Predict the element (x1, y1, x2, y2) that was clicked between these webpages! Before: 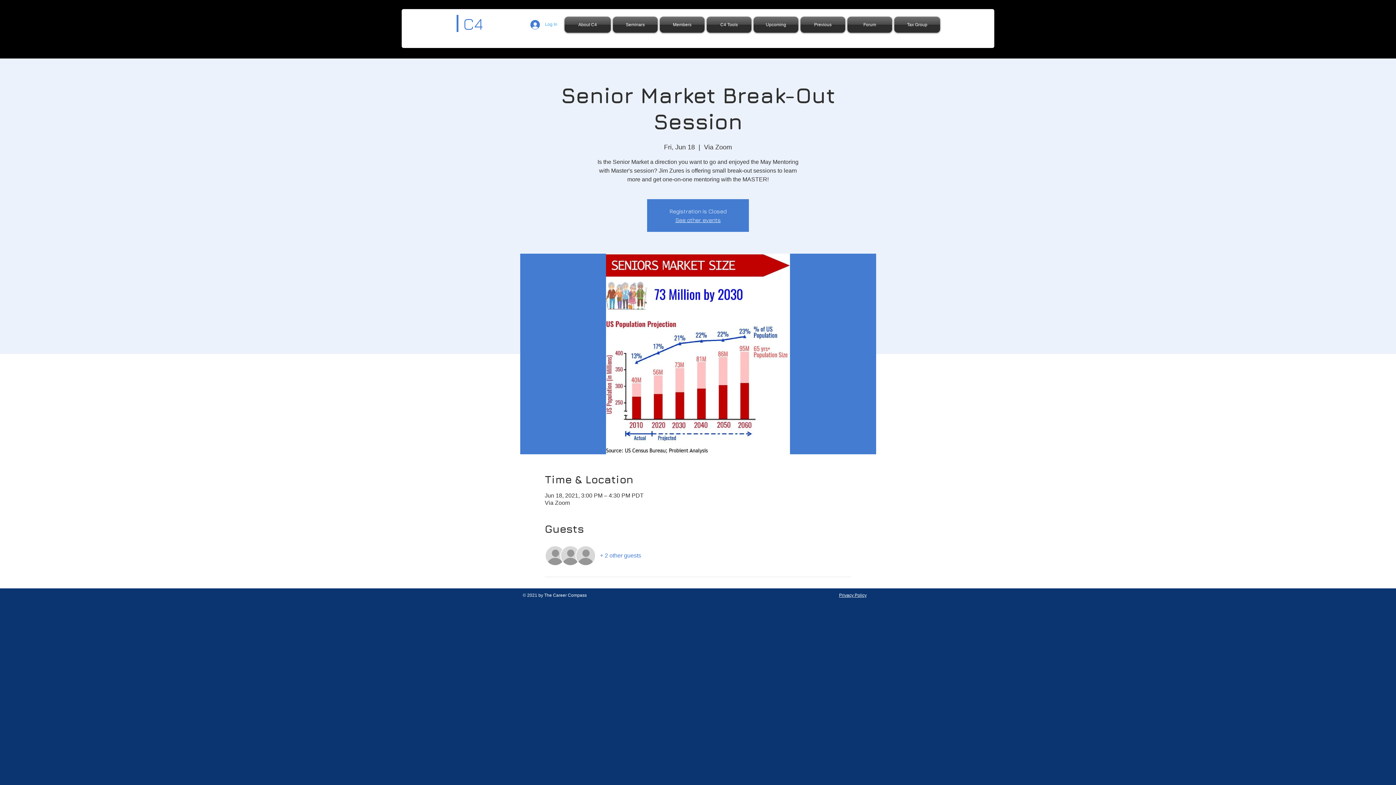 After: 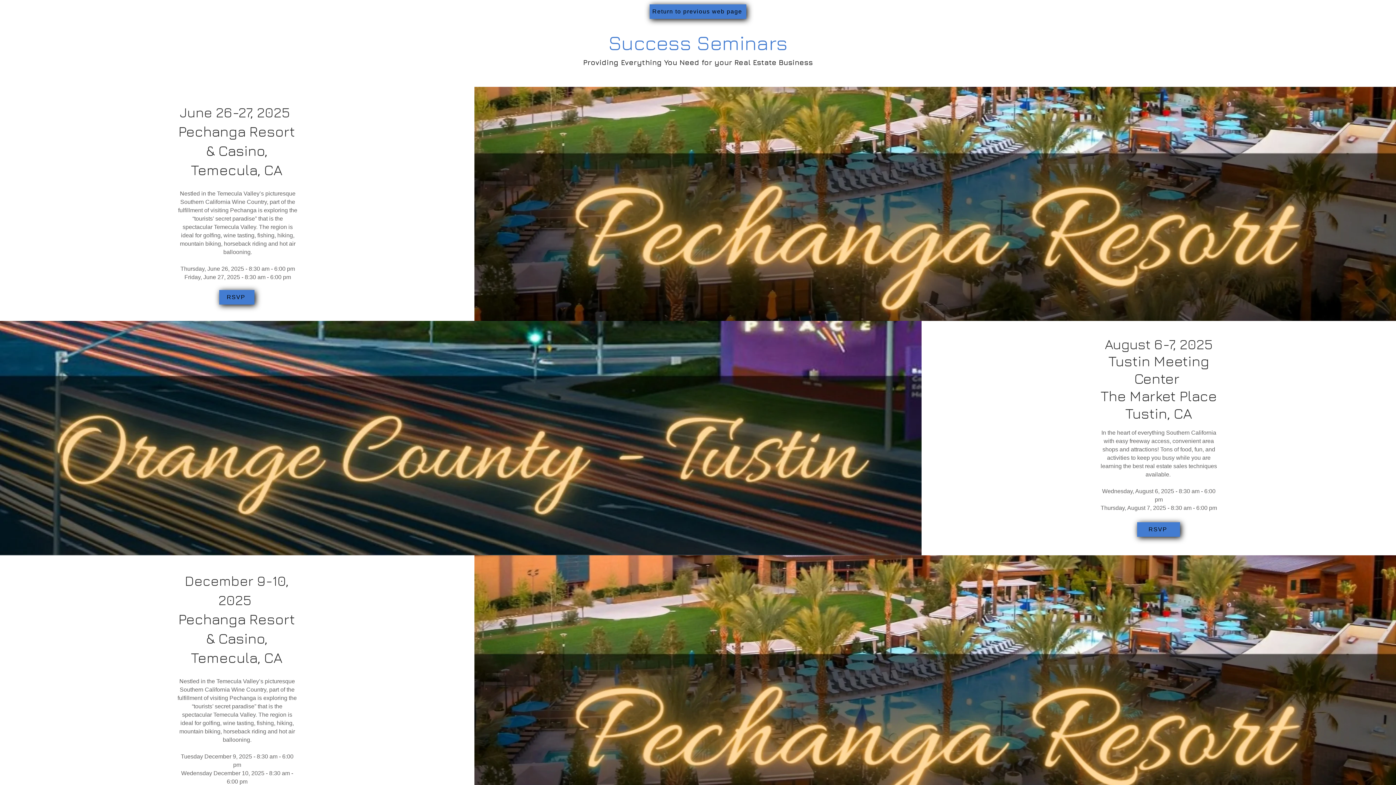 Action: label: Seminars bbox: (612, 16, 658, 32)